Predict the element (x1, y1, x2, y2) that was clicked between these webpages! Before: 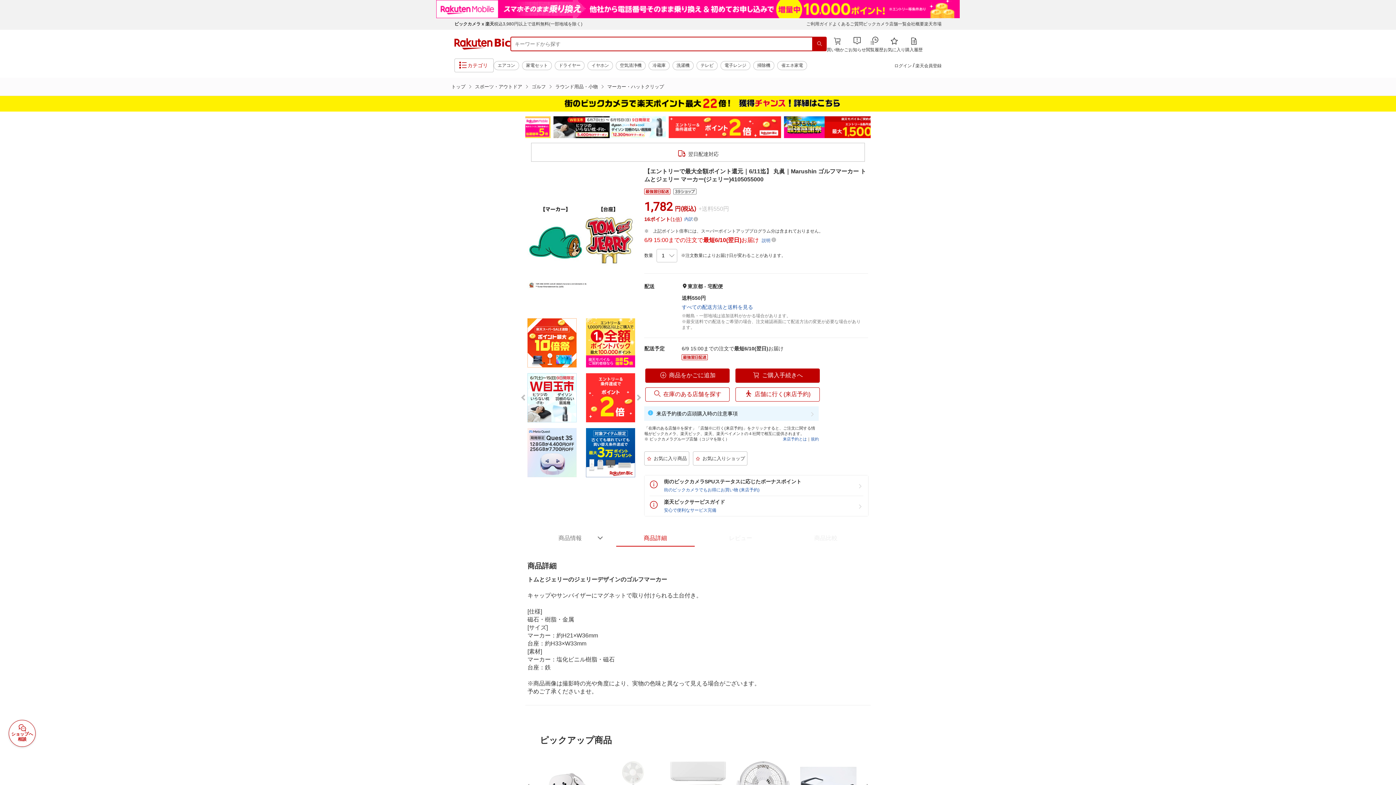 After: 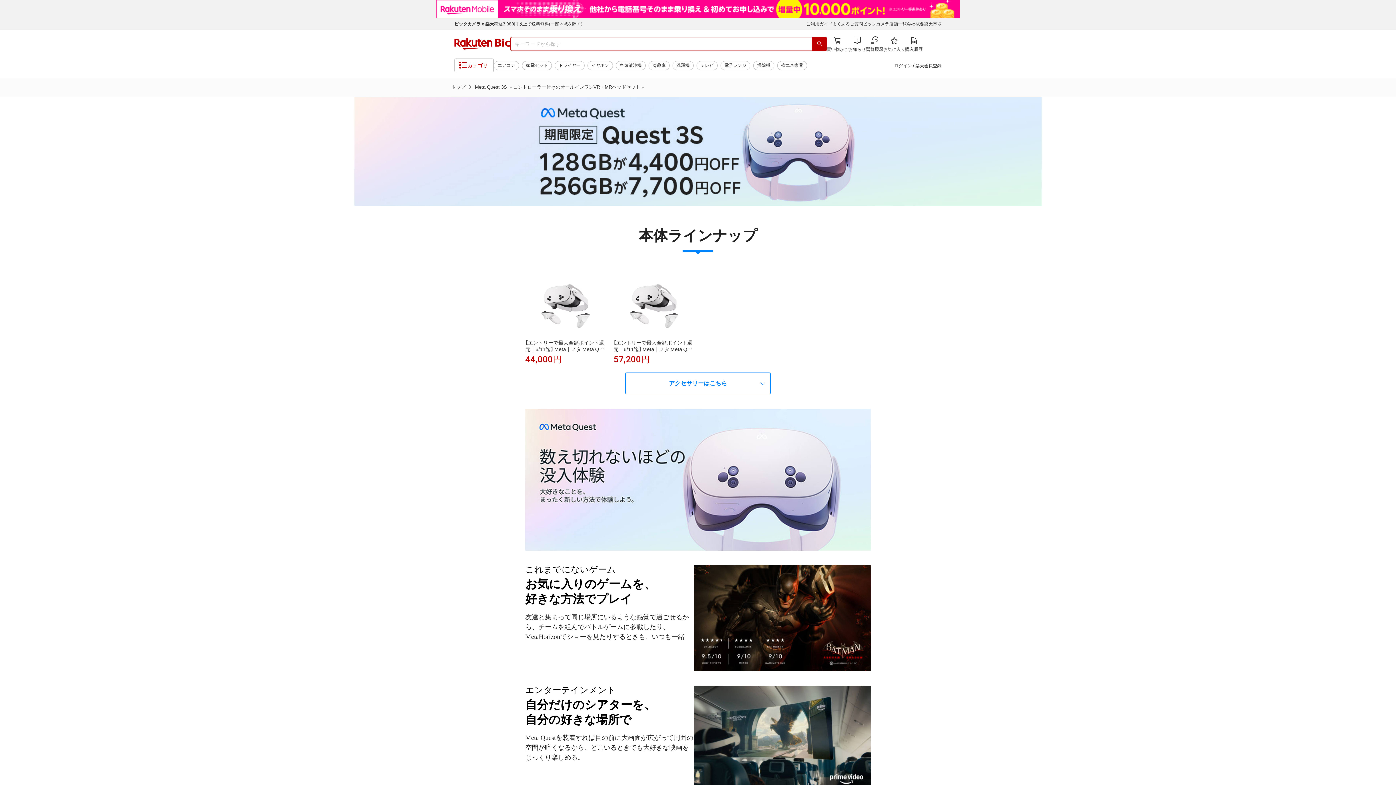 Action: bbox: (527, 425, 576, 480)